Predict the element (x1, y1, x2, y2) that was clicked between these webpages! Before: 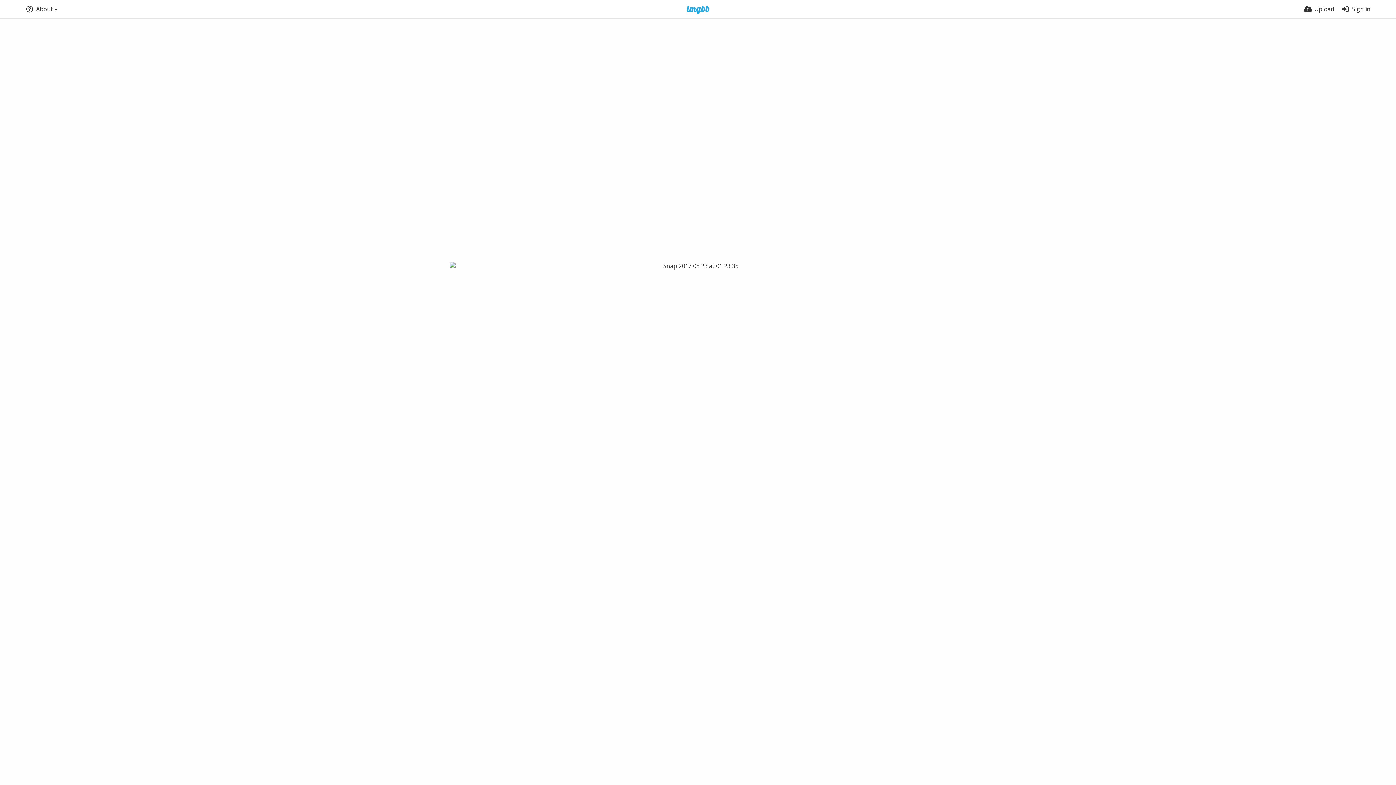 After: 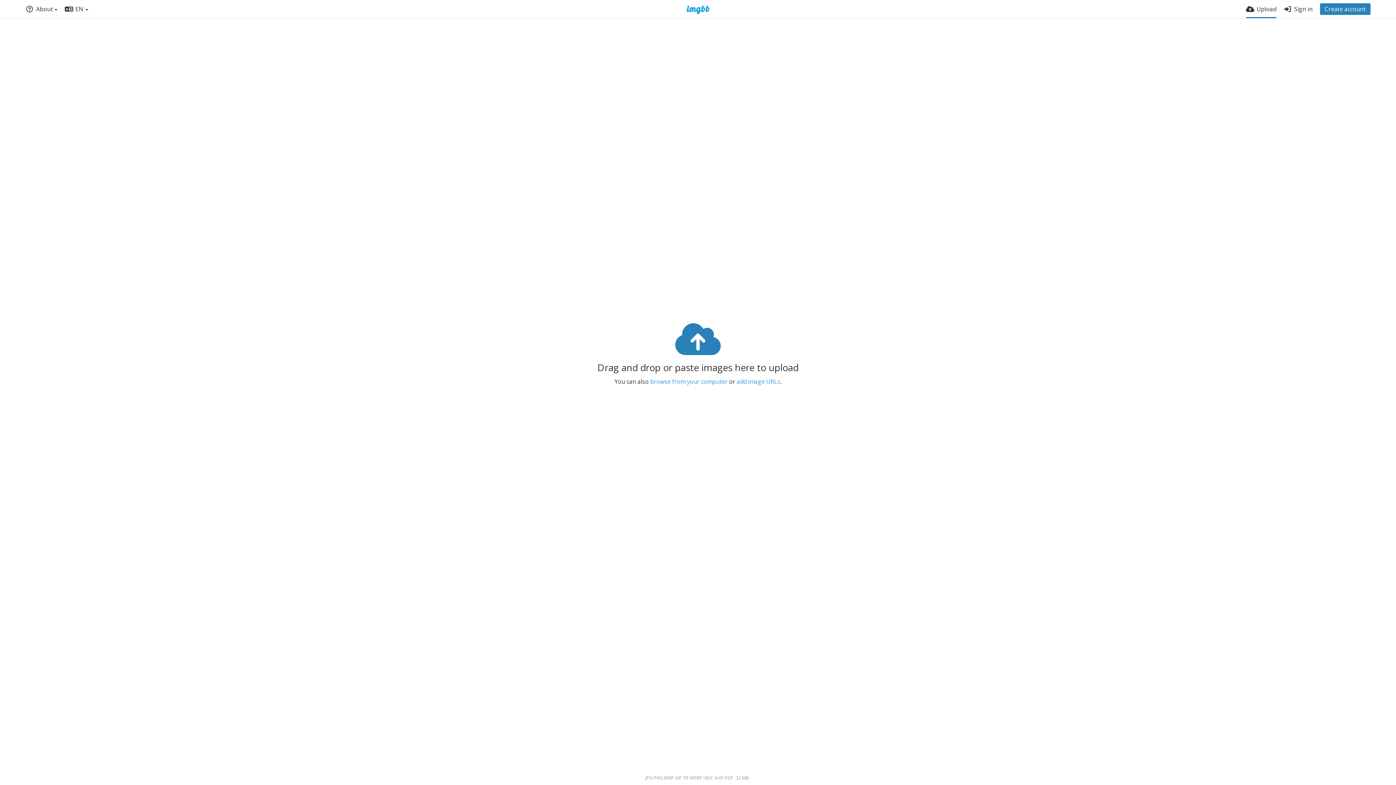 Action: label: Upload bbox: (1304, 0, 1334, 18)